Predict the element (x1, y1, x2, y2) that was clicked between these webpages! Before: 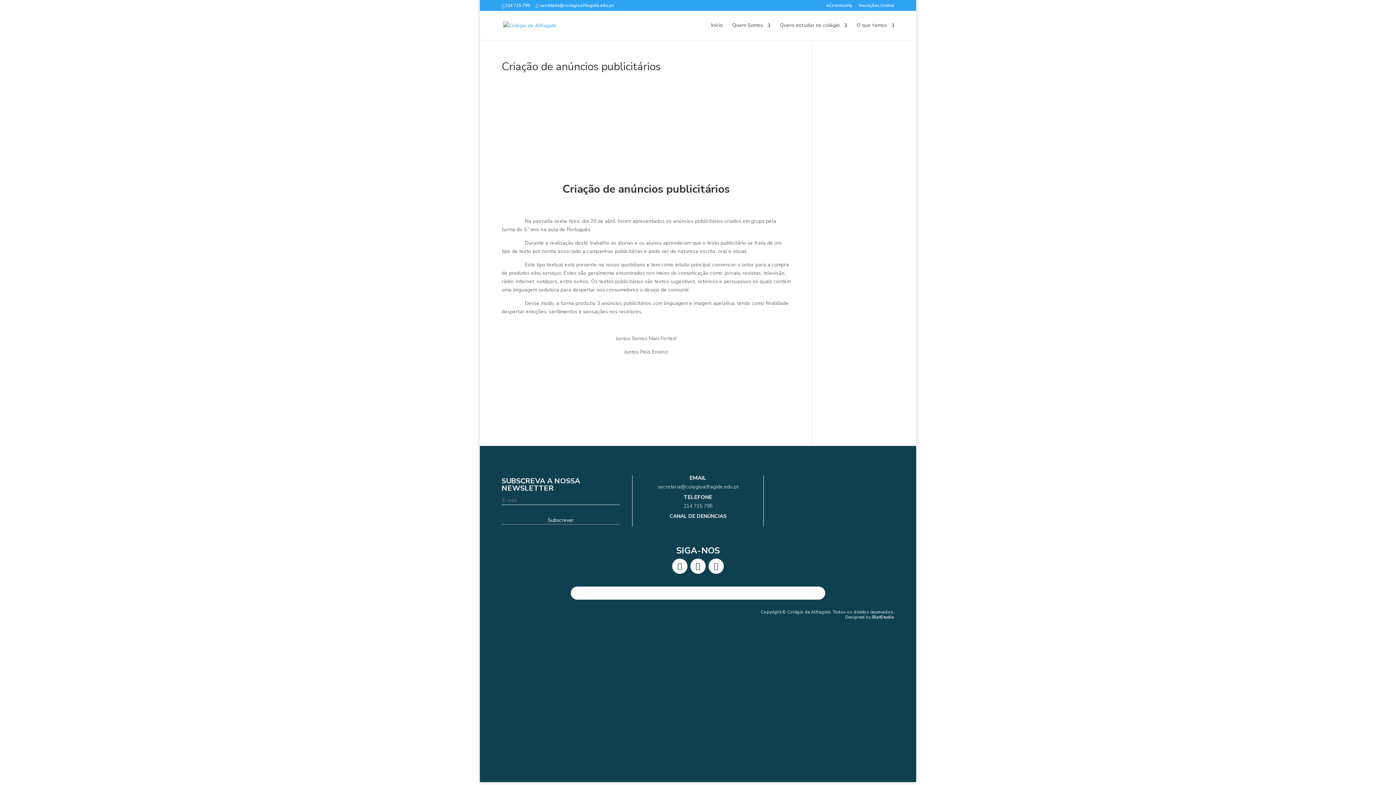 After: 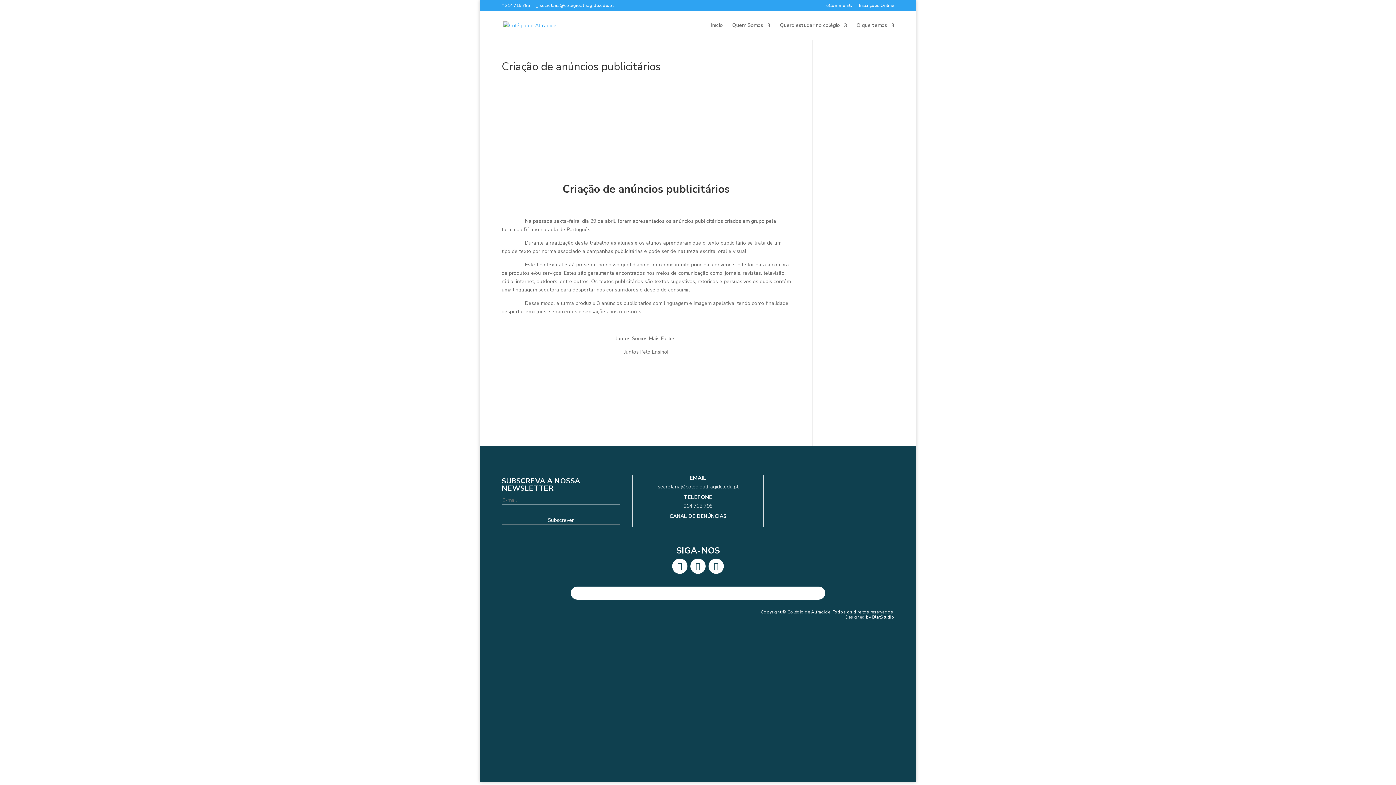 Action: bbox: (672, 558, 687, 574)